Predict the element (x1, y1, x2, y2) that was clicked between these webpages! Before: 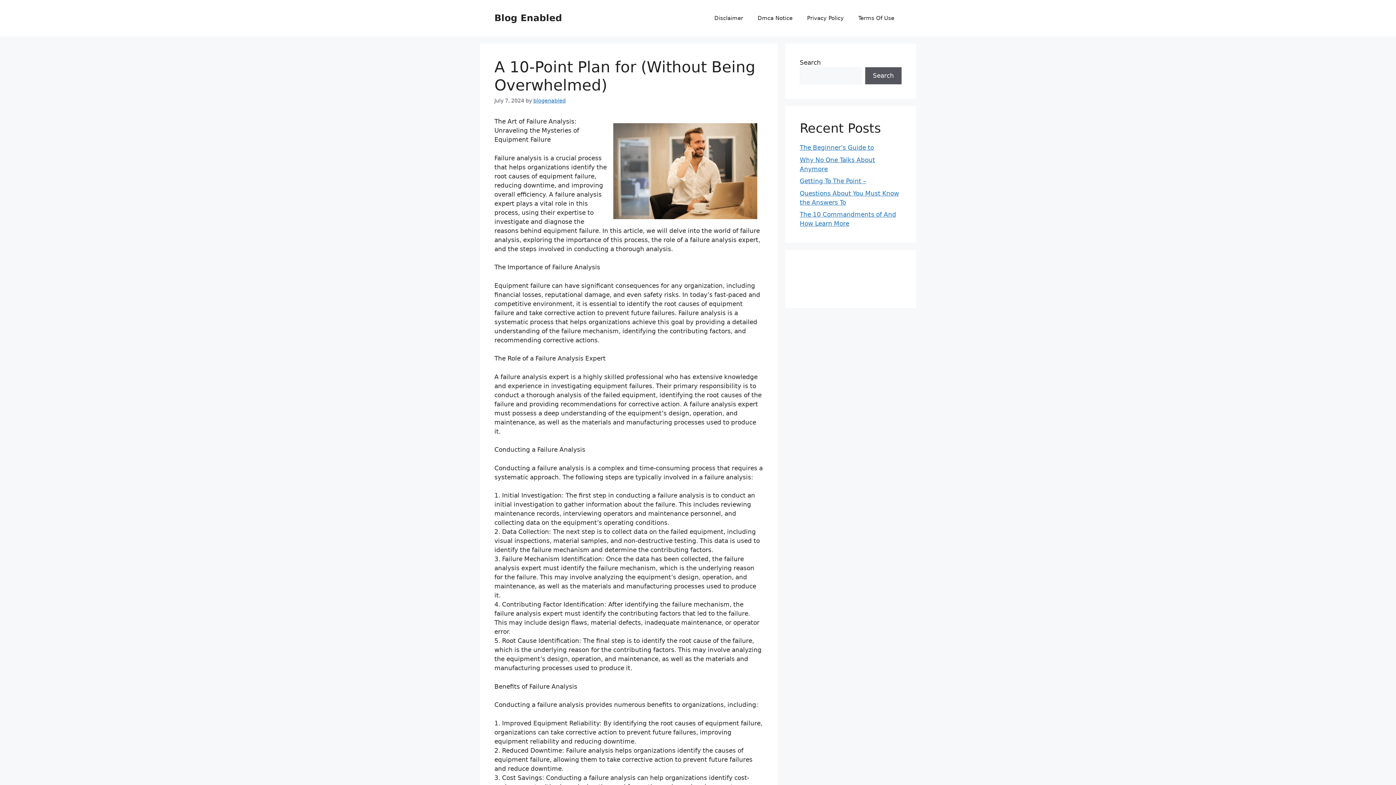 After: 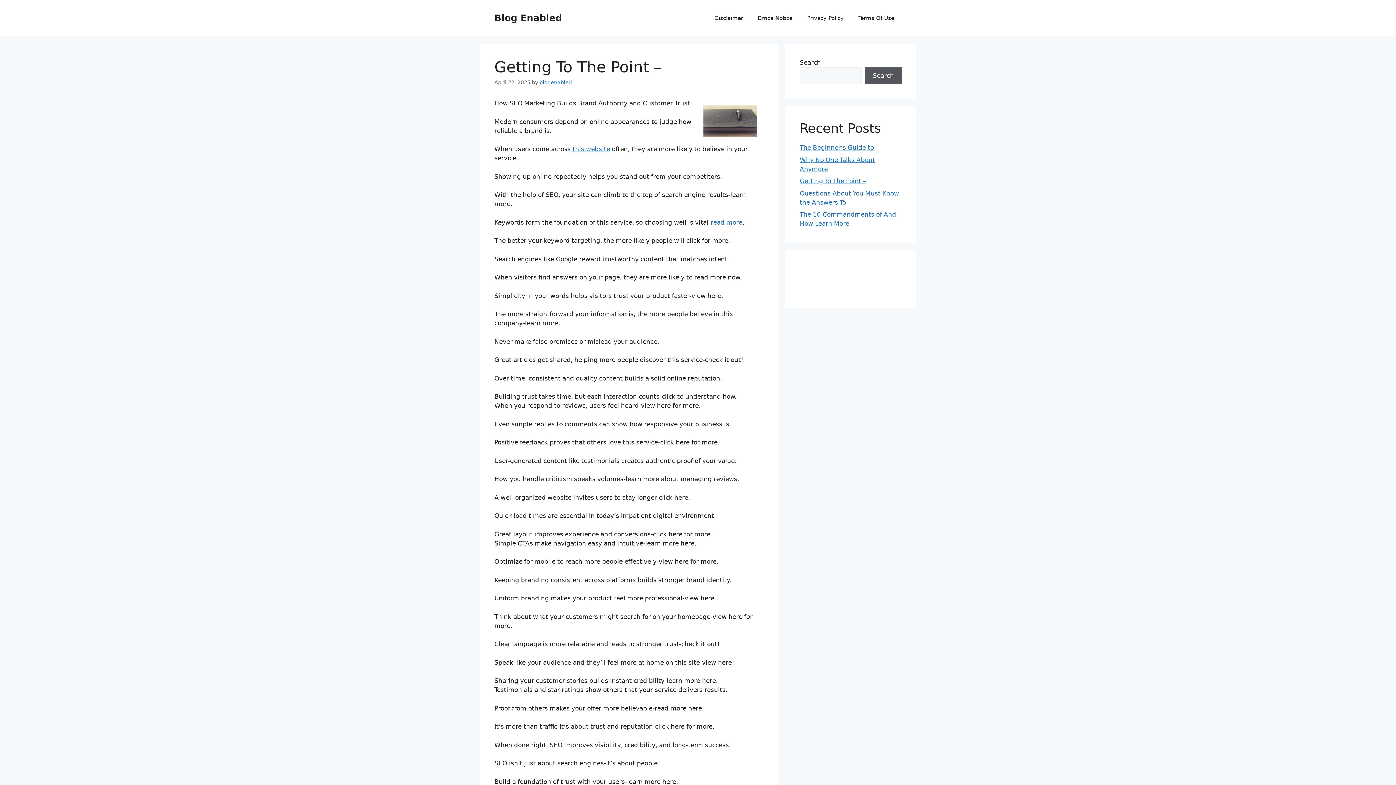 Action: label: Getting To The Point – bbox: (800, 177, 866, 184)